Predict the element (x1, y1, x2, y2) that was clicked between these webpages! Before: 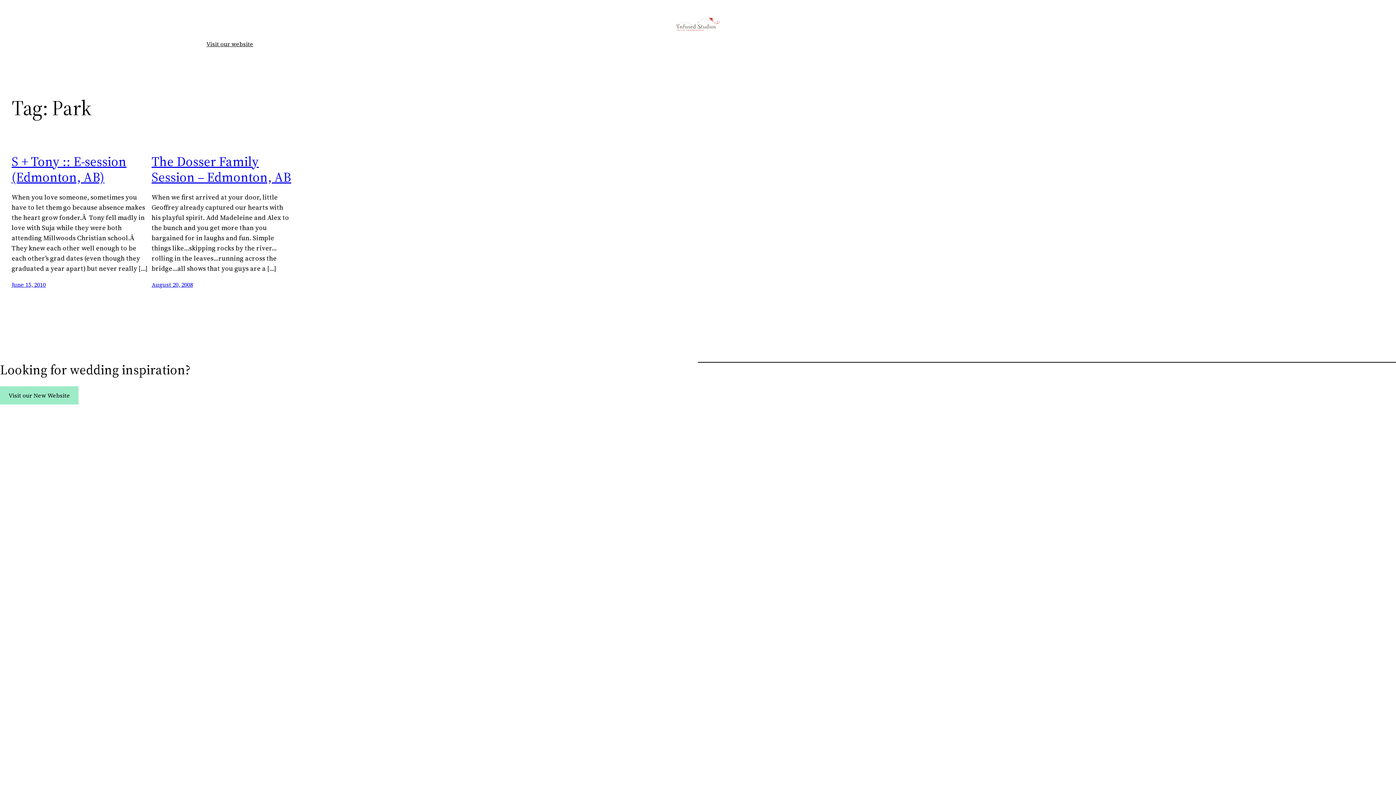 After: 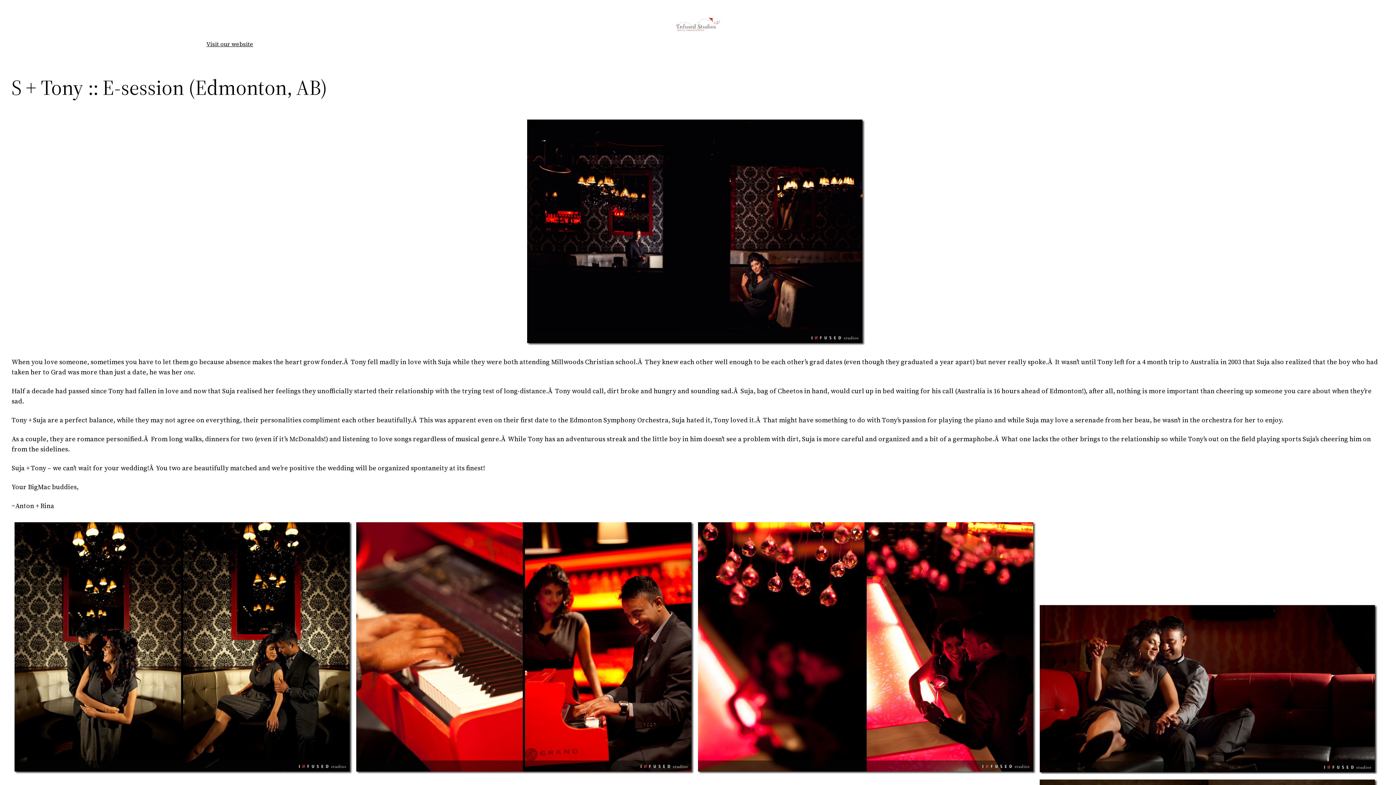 Action: bbox: (11, 280, 45, 288) label: June 15, 2010